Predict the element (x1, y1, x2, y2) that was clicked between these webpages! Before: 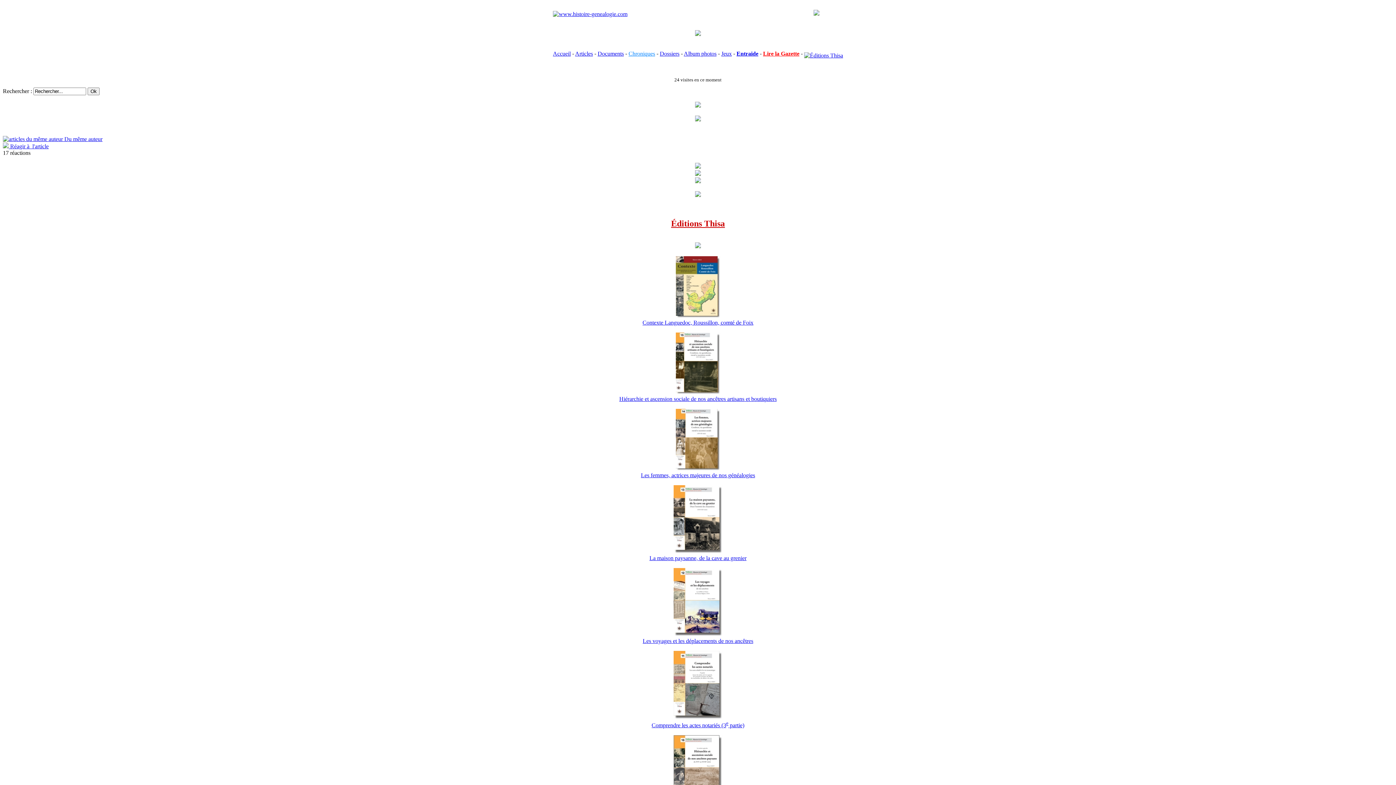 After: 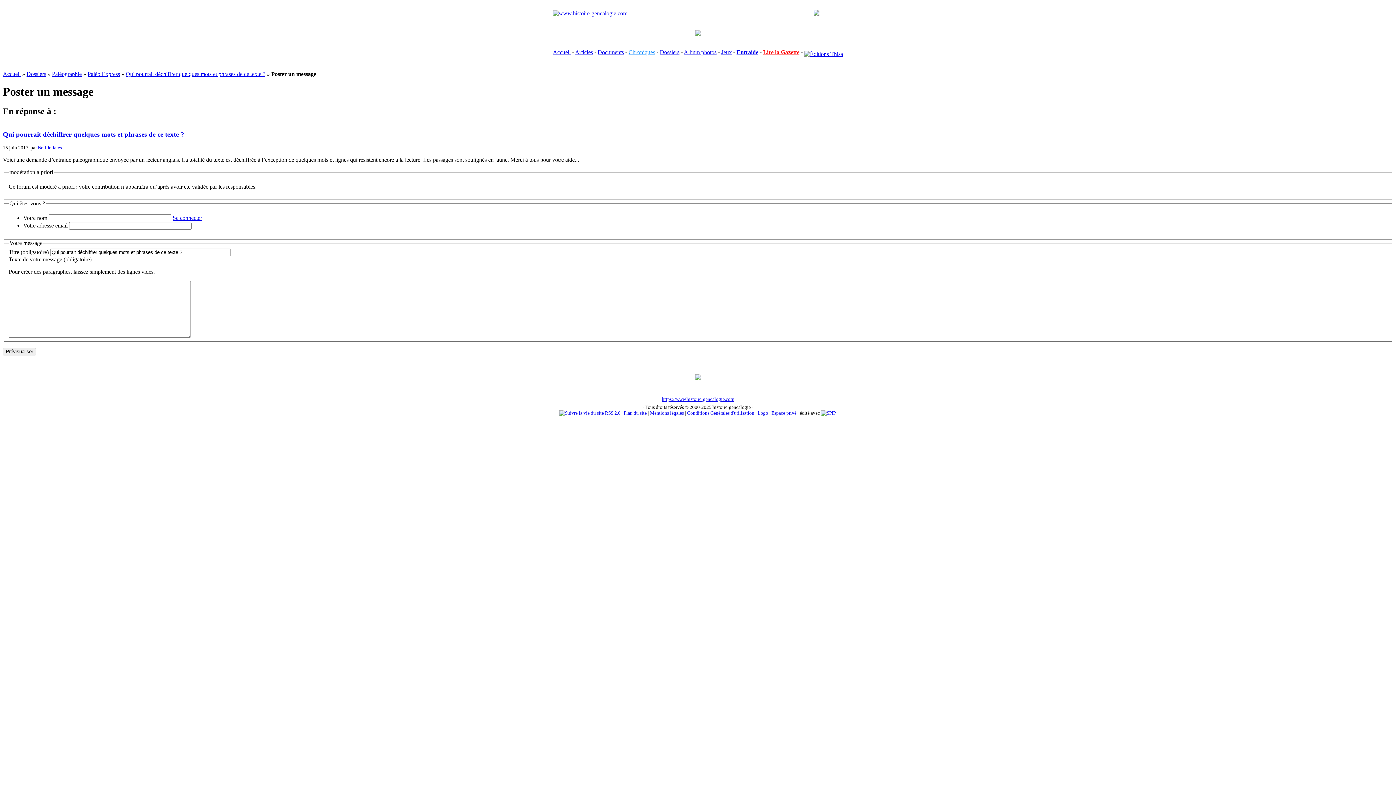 Action: label:  Réagir à  l'article bbox: (2, 143, 48, 149)